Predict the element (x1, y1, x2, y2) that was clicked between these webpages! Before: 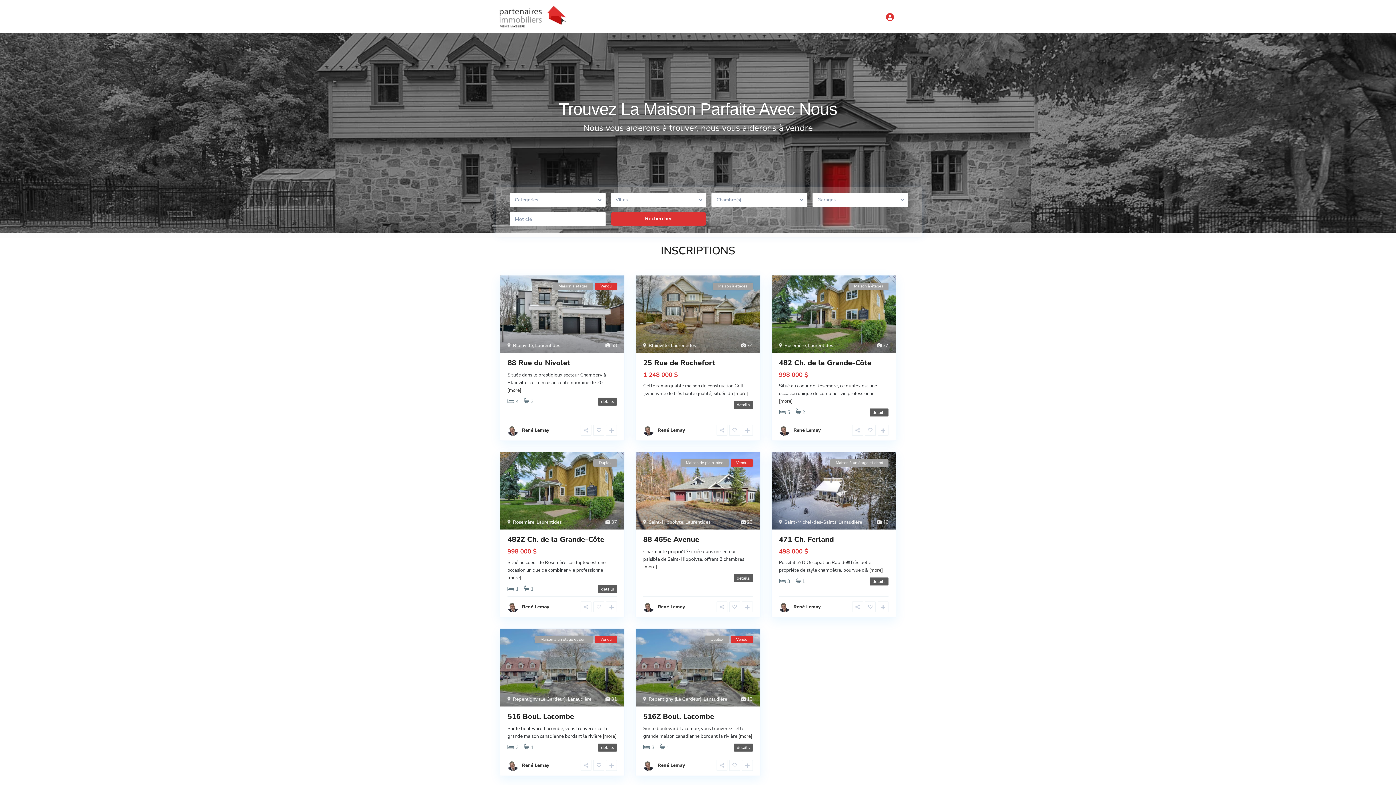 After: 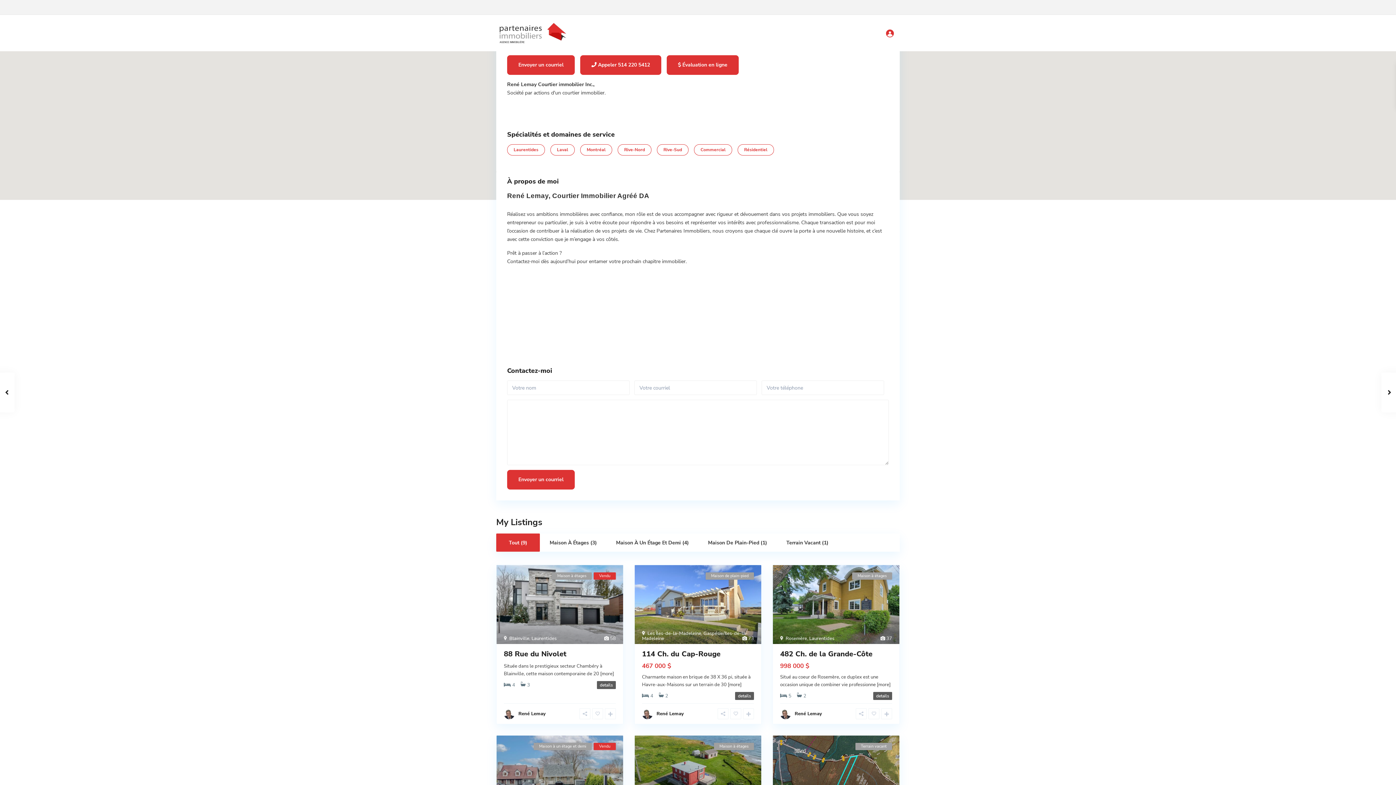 Action: bbox: (657, 762, 685, 768) label: René Lemay